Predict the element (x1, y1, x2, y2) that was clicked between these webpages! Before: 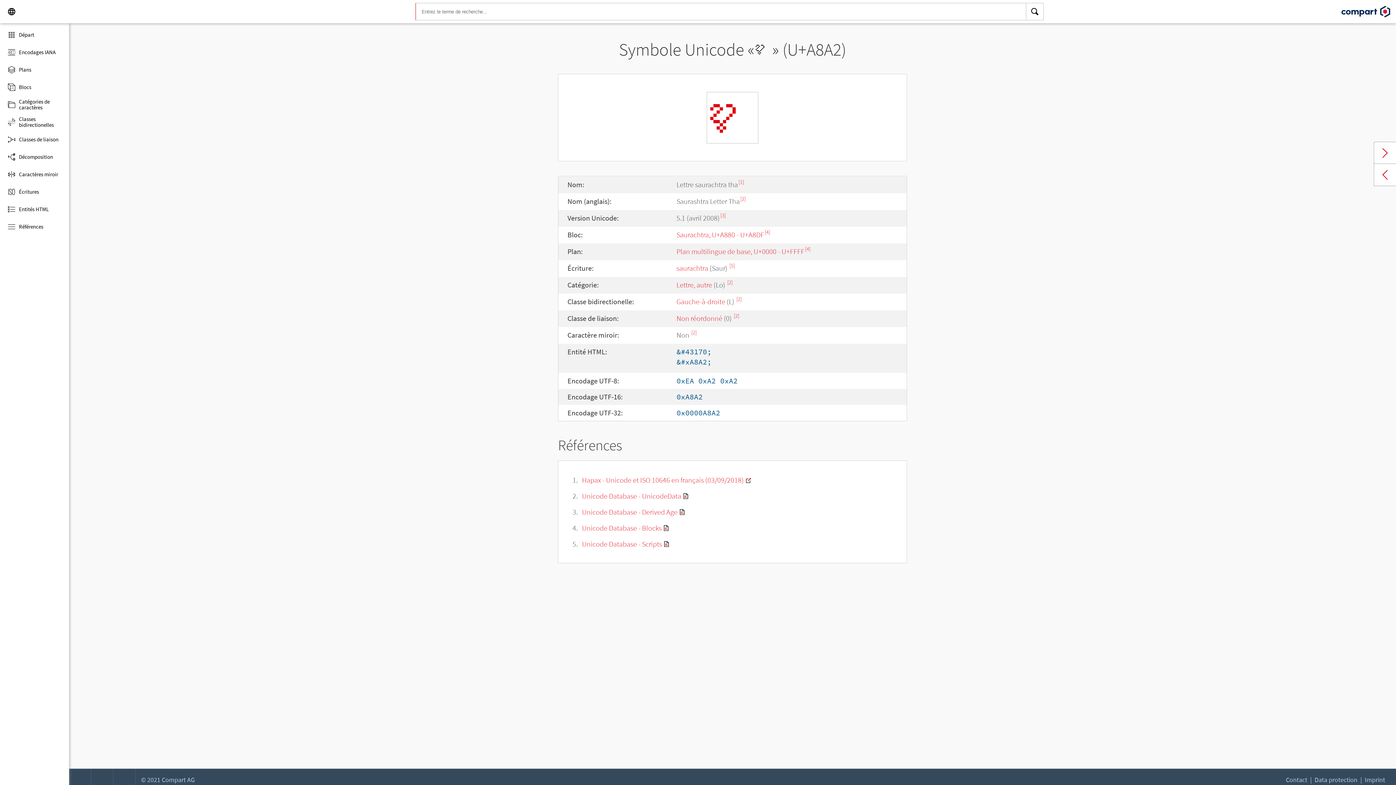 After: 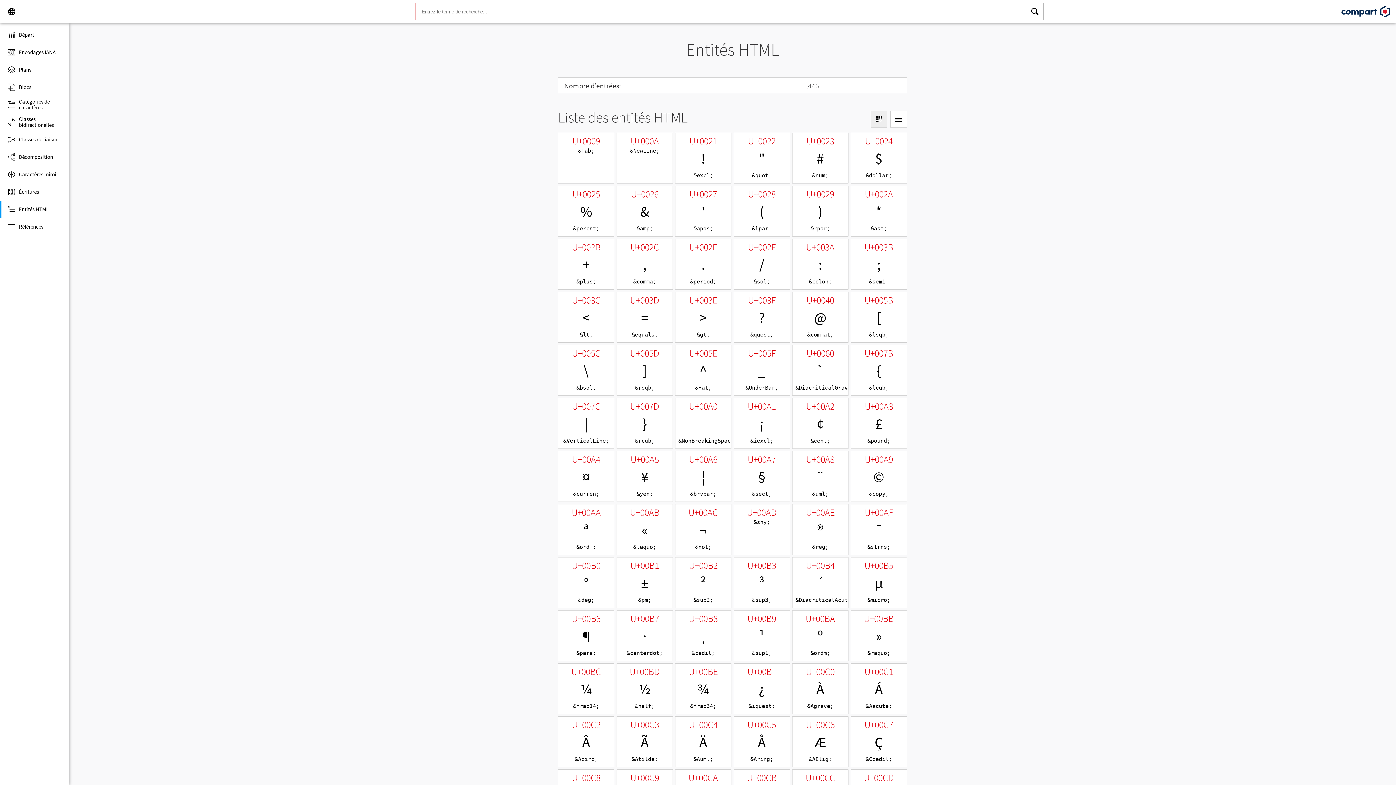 Action: label: Entités HTML bbox: (0, 200, 69, 218)